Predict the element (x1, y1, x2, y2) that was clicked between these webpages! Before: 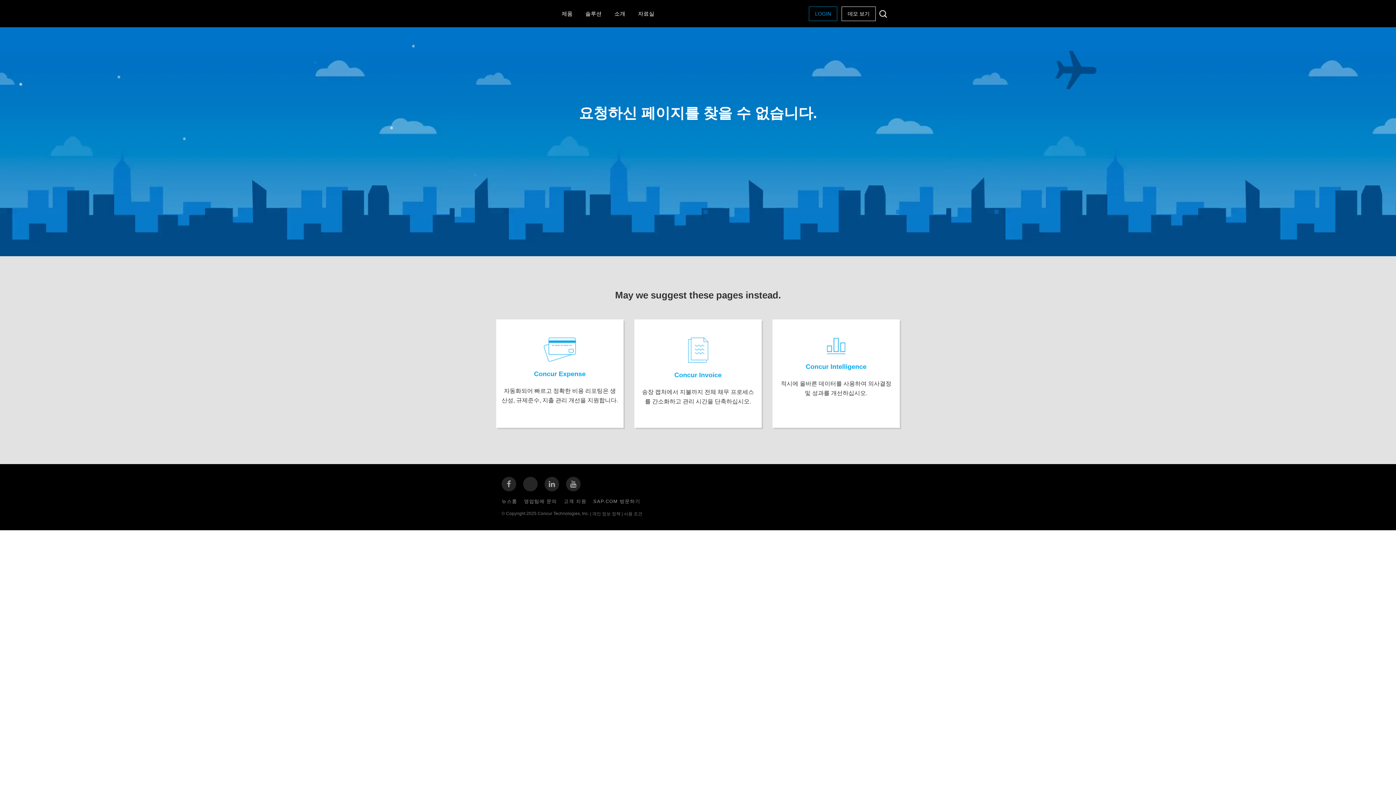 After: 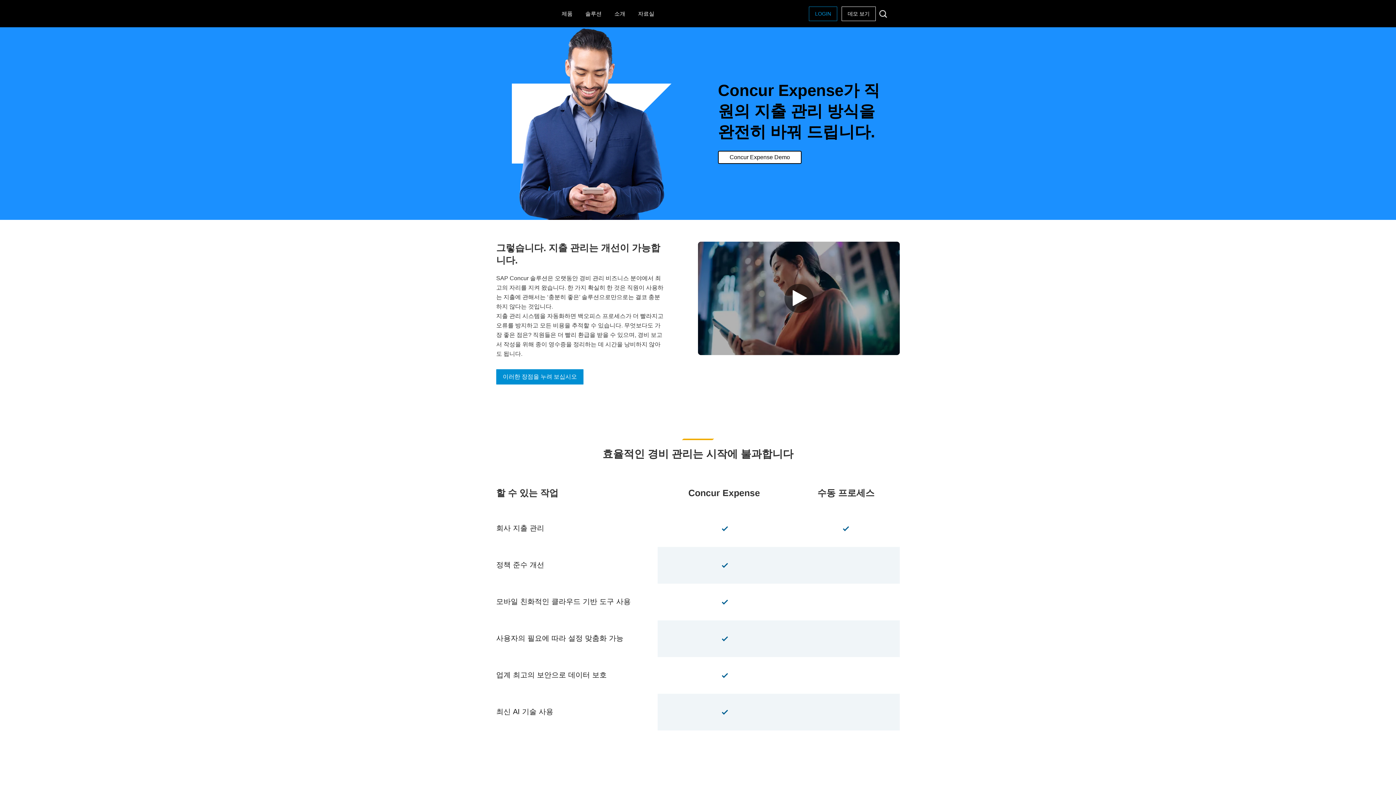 Action: label: Concur Expense bbox: (534, 370, 585, 377)